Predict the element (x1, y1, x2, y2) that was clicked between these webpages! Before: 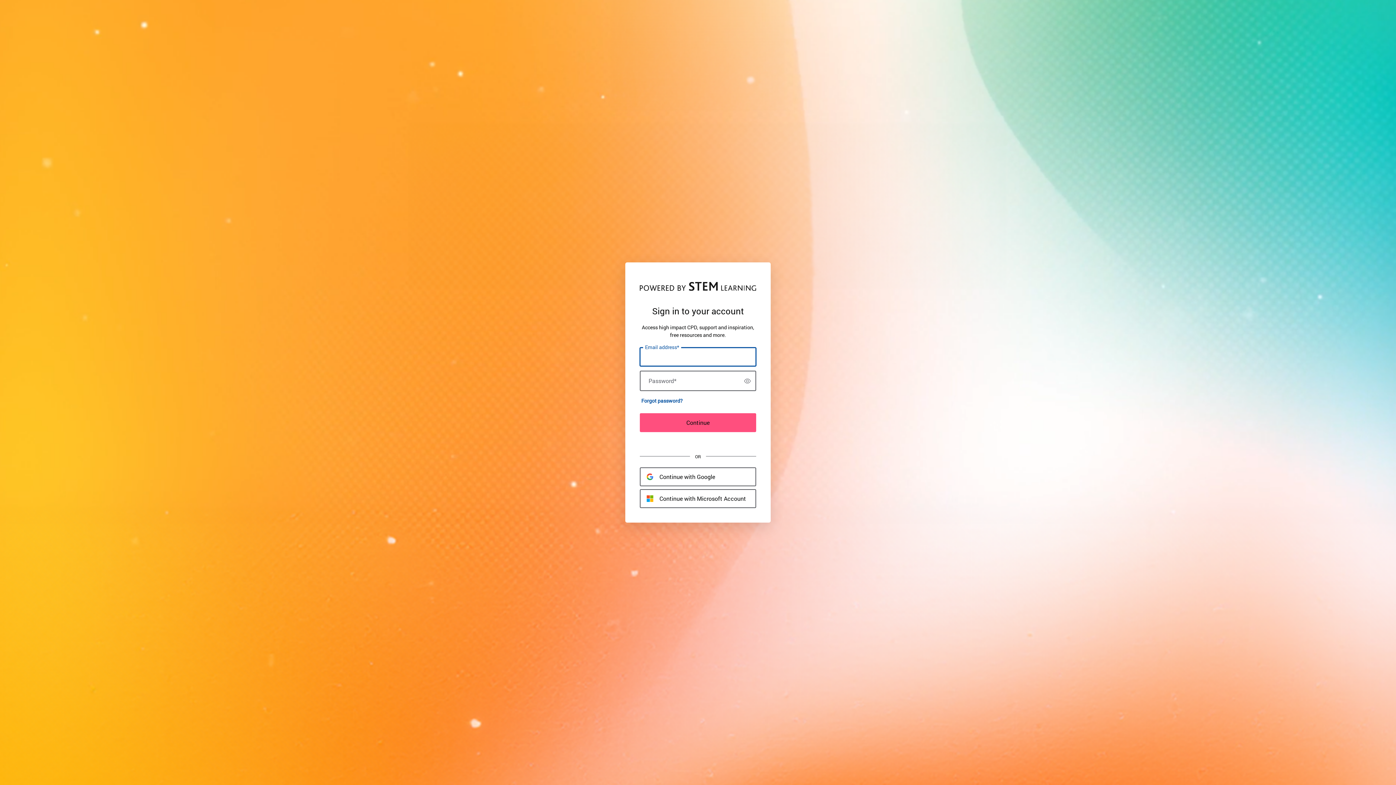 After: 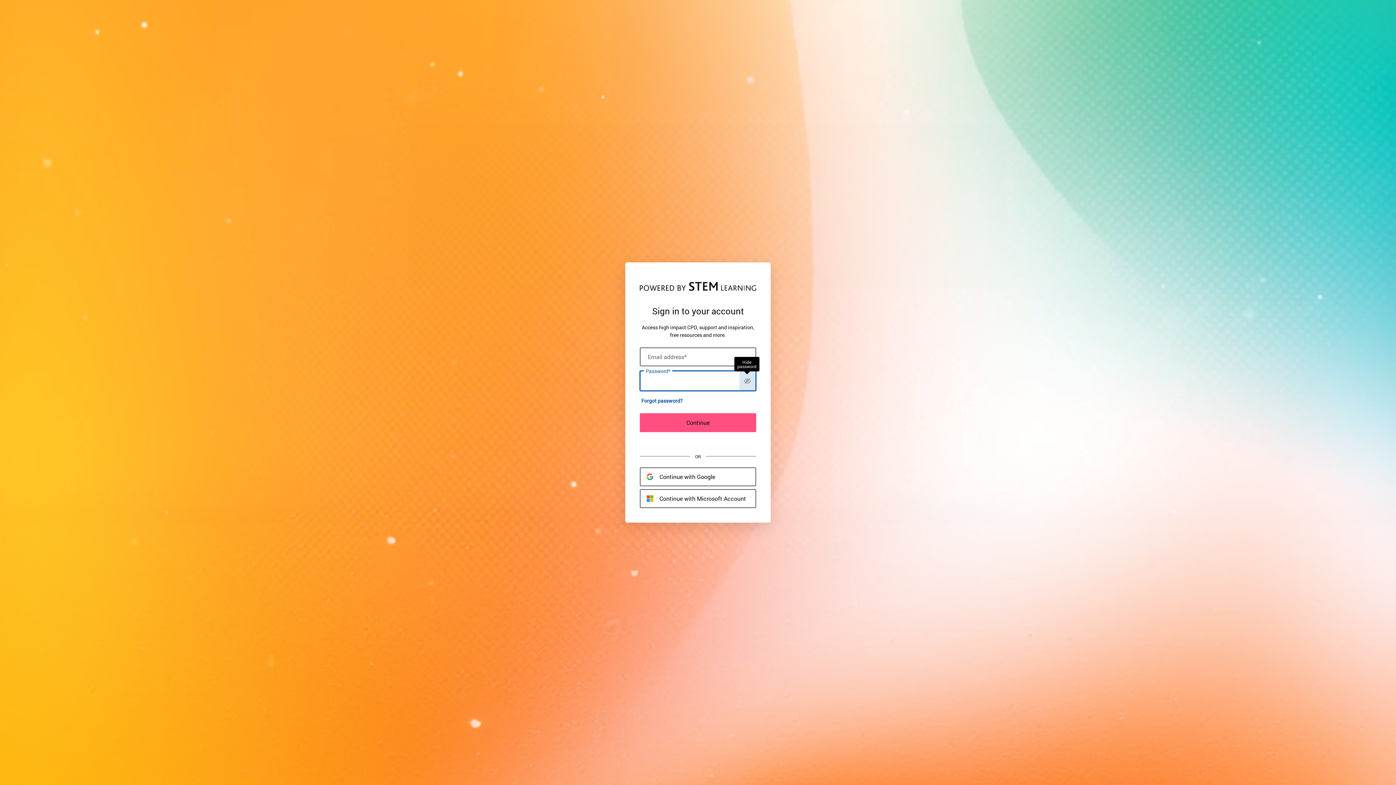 Action: label: Show password
Show password bbox: (739, 371, 755, 390)